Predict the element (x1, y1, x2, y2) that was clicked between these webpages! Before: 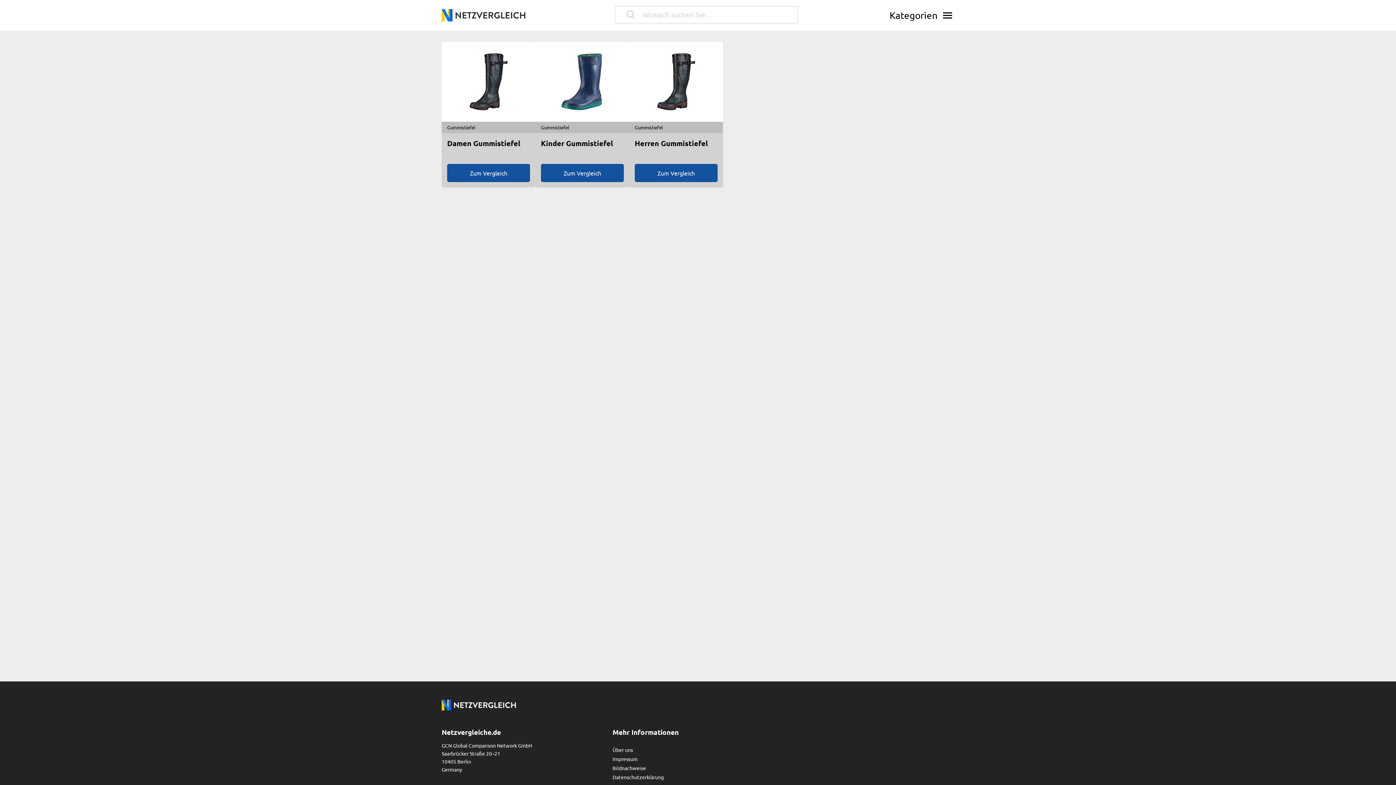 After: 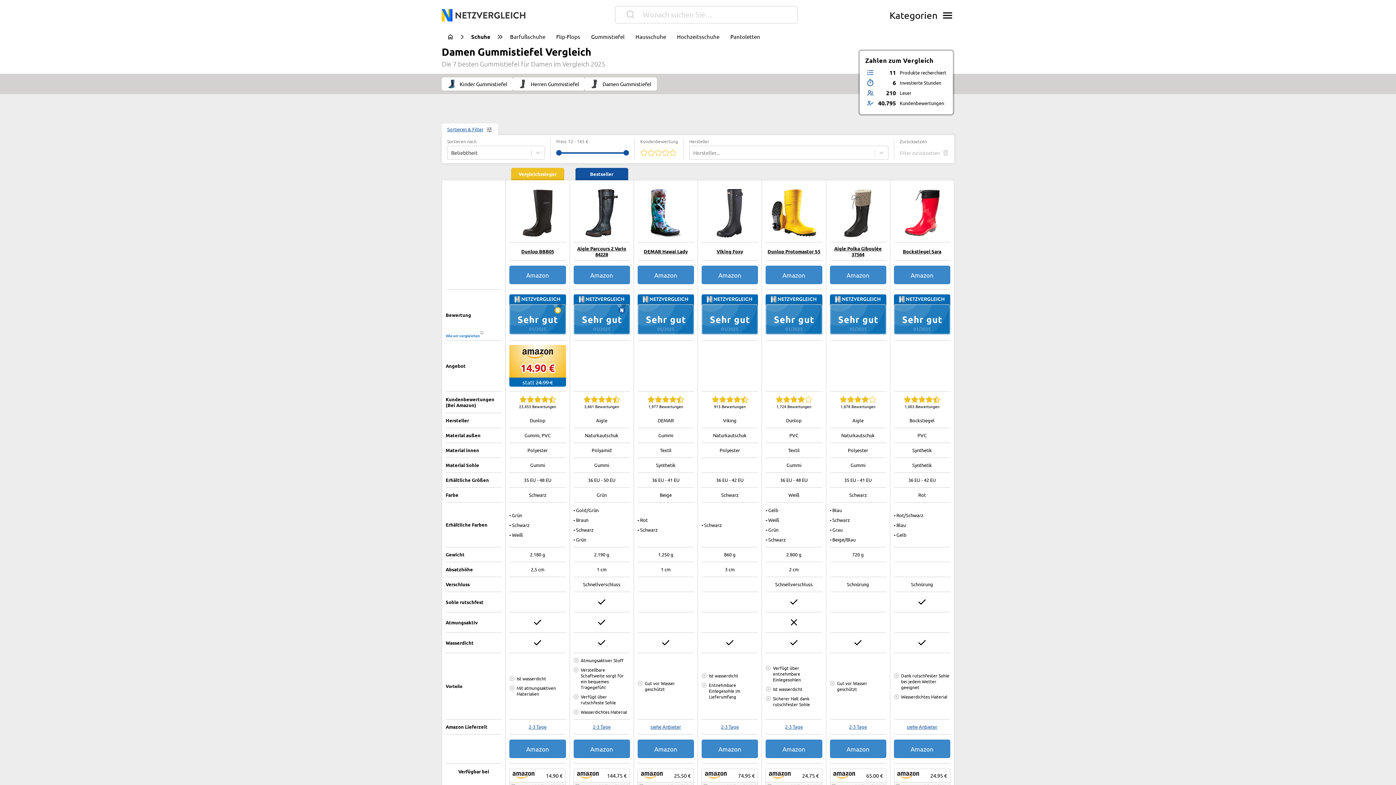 Action: bbox: (441, 133, 535, 158) label: Damen Gummistiefel